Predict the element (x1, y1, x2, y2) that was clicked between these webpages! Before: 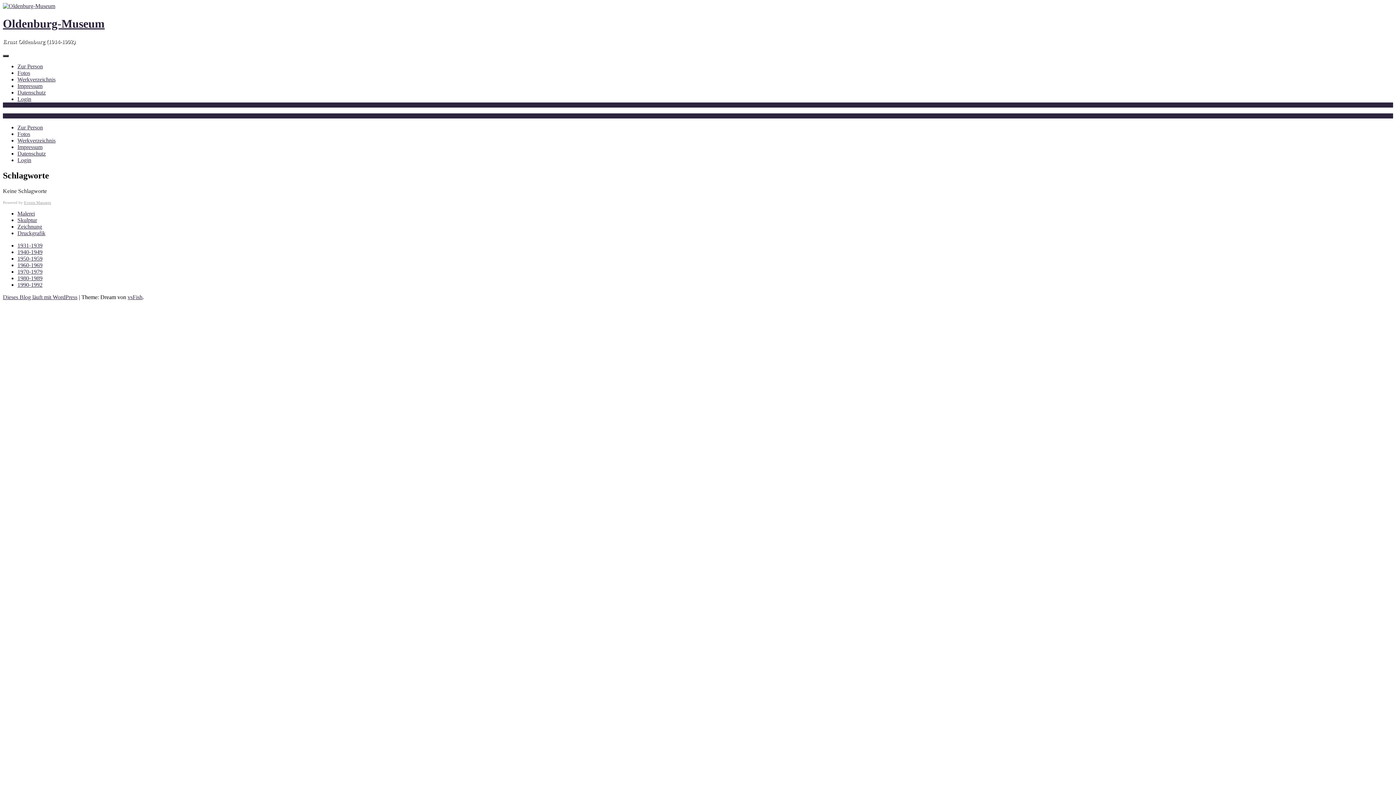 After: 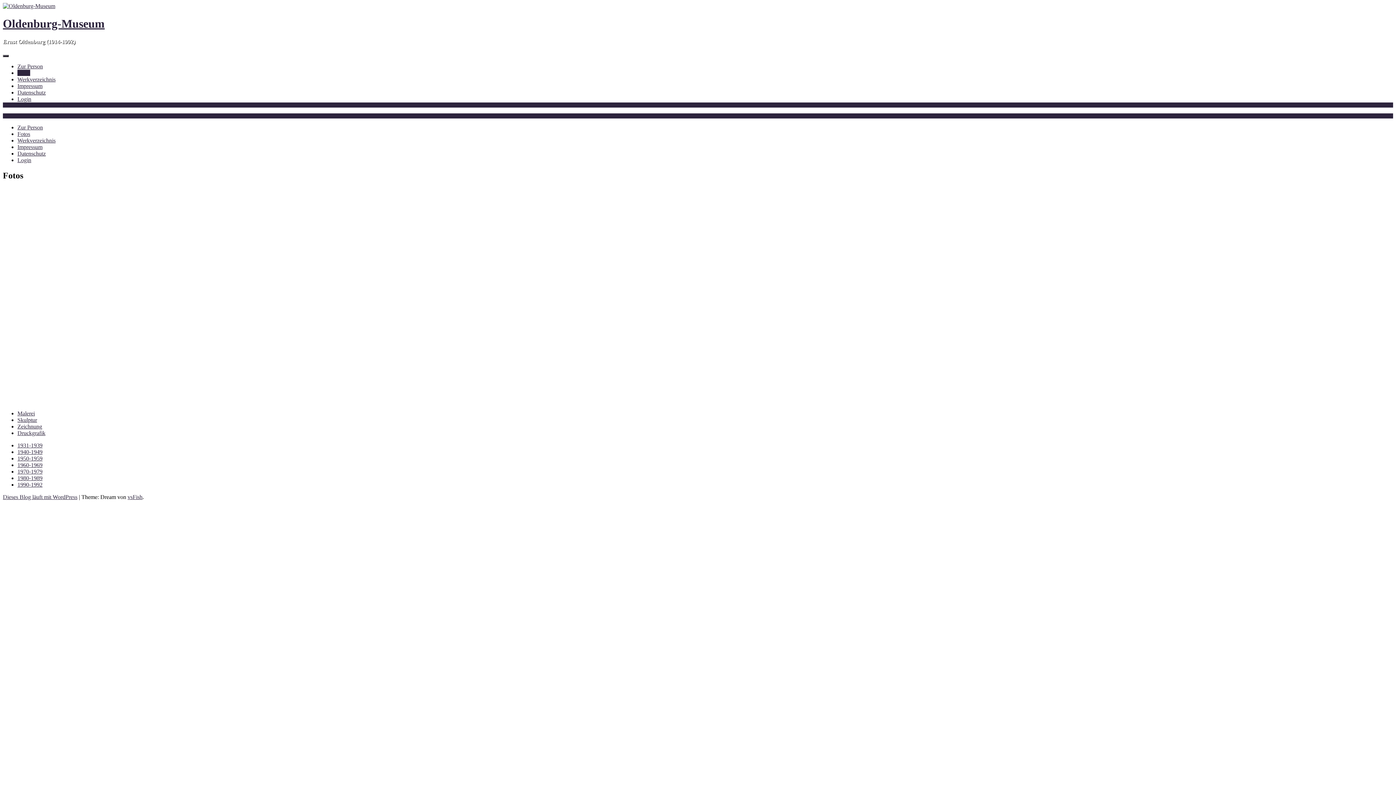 Action: bbox: (17, 69, 30, 75) label: Fotos